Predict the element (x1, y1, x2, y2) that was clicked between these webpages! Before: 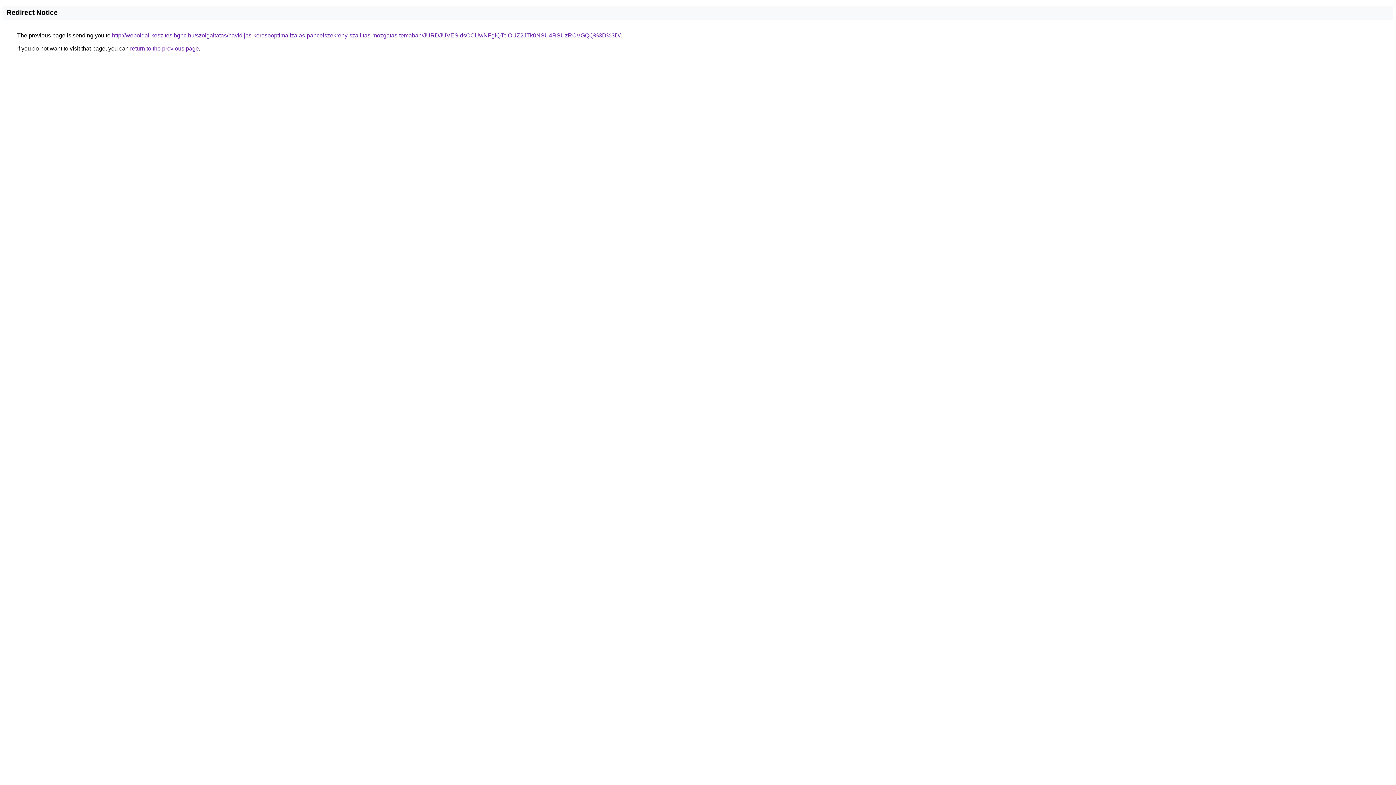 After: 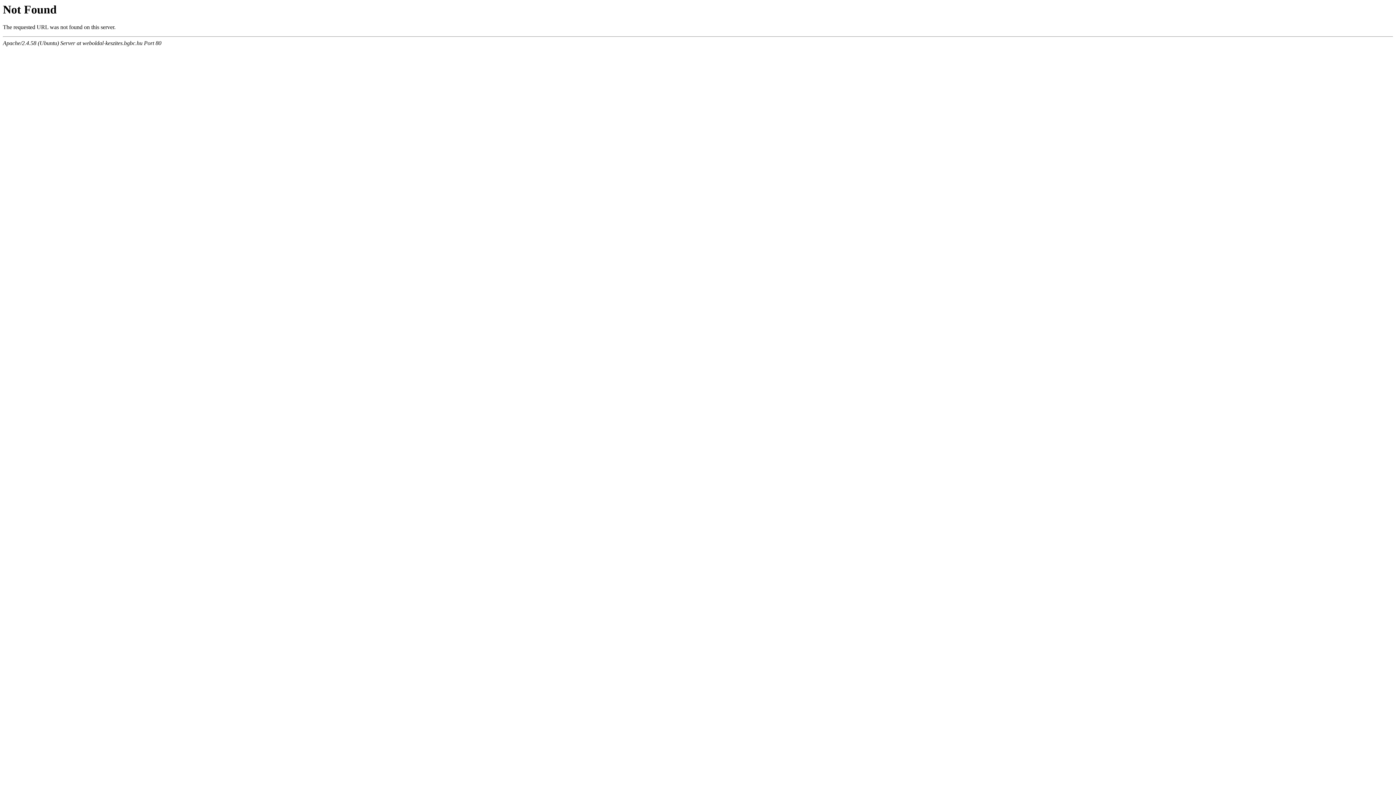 Action: bbox: (112, 32, 620, 38) label: http://weboldal-keszites.bgbc.hu/szolgaltatas/havidijas-keresooptimalizalas-pancelszekreny-szallitas-mozgatas-temaban/JURDJUVESldsOCUwNFglQTclOUZ2JTk0NSU4RSUzRCVGQQ%3D%3D/